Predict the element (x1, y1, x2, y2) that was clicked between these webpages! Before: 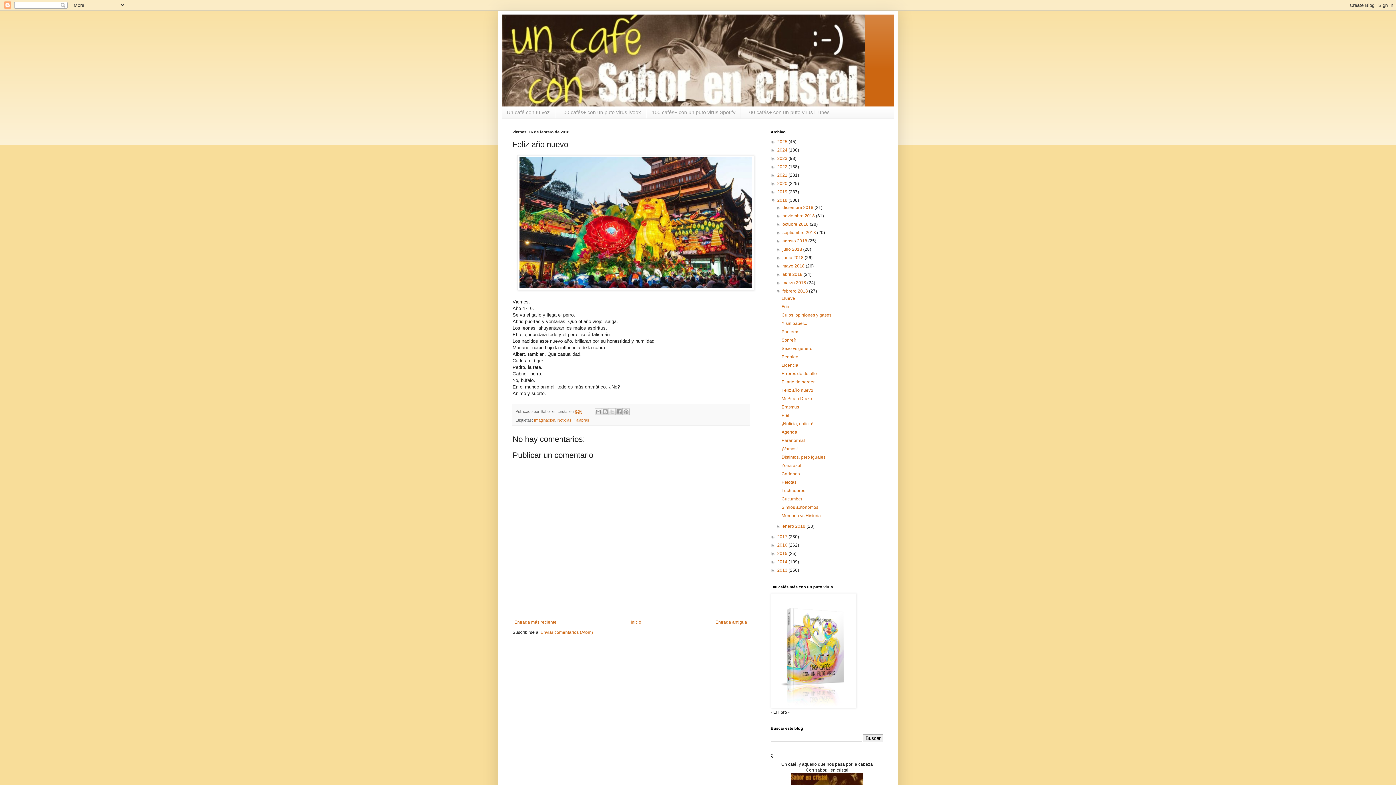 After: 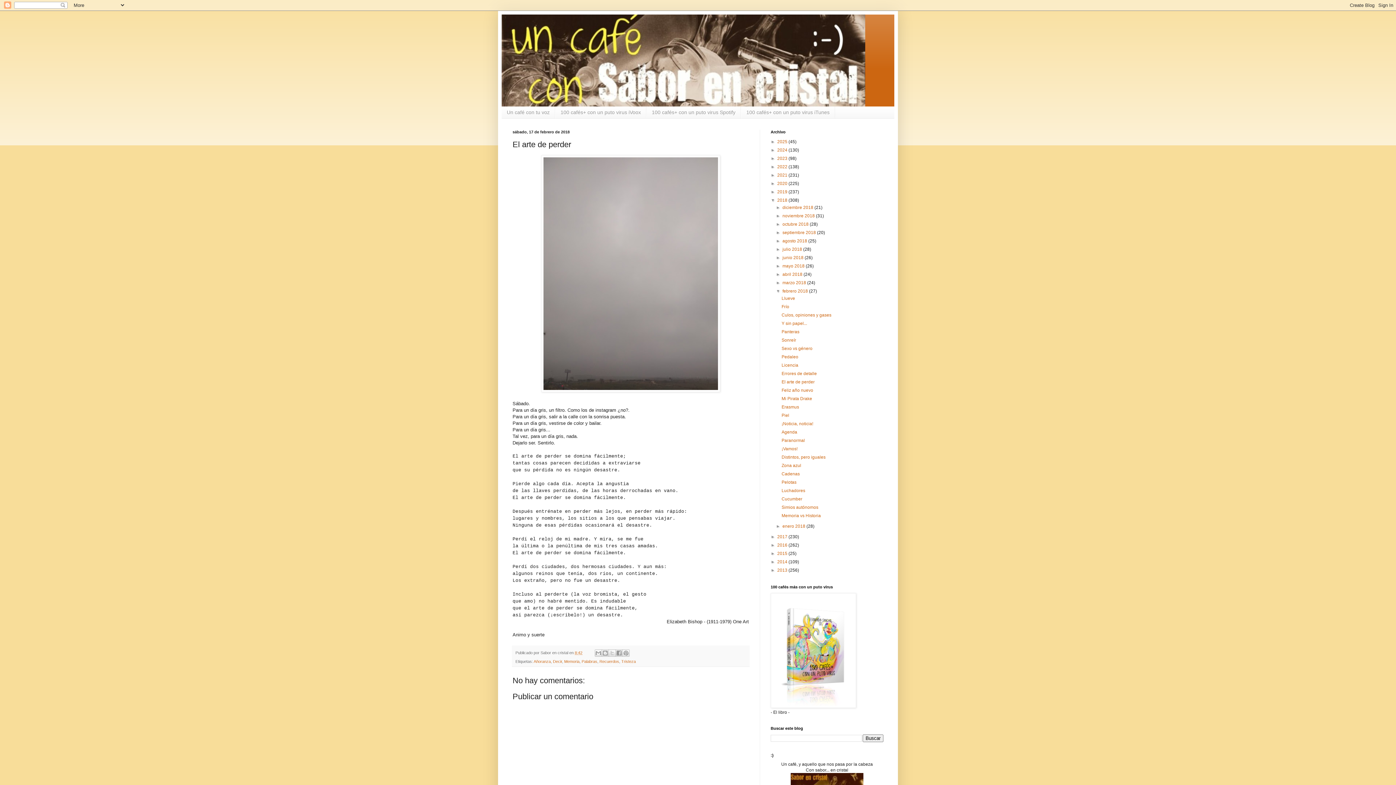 Action: label: El arte de perder bbox: (781, 379, 814, 384)